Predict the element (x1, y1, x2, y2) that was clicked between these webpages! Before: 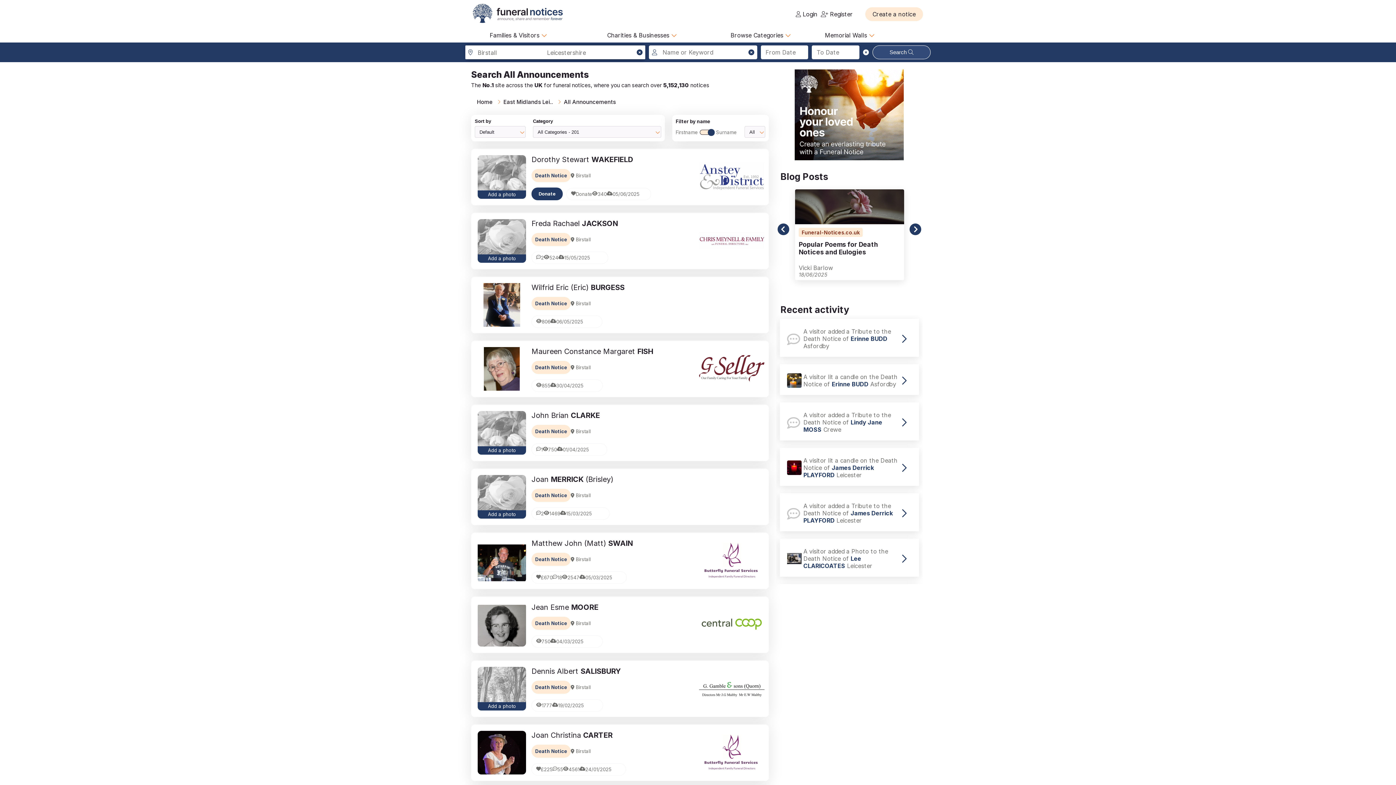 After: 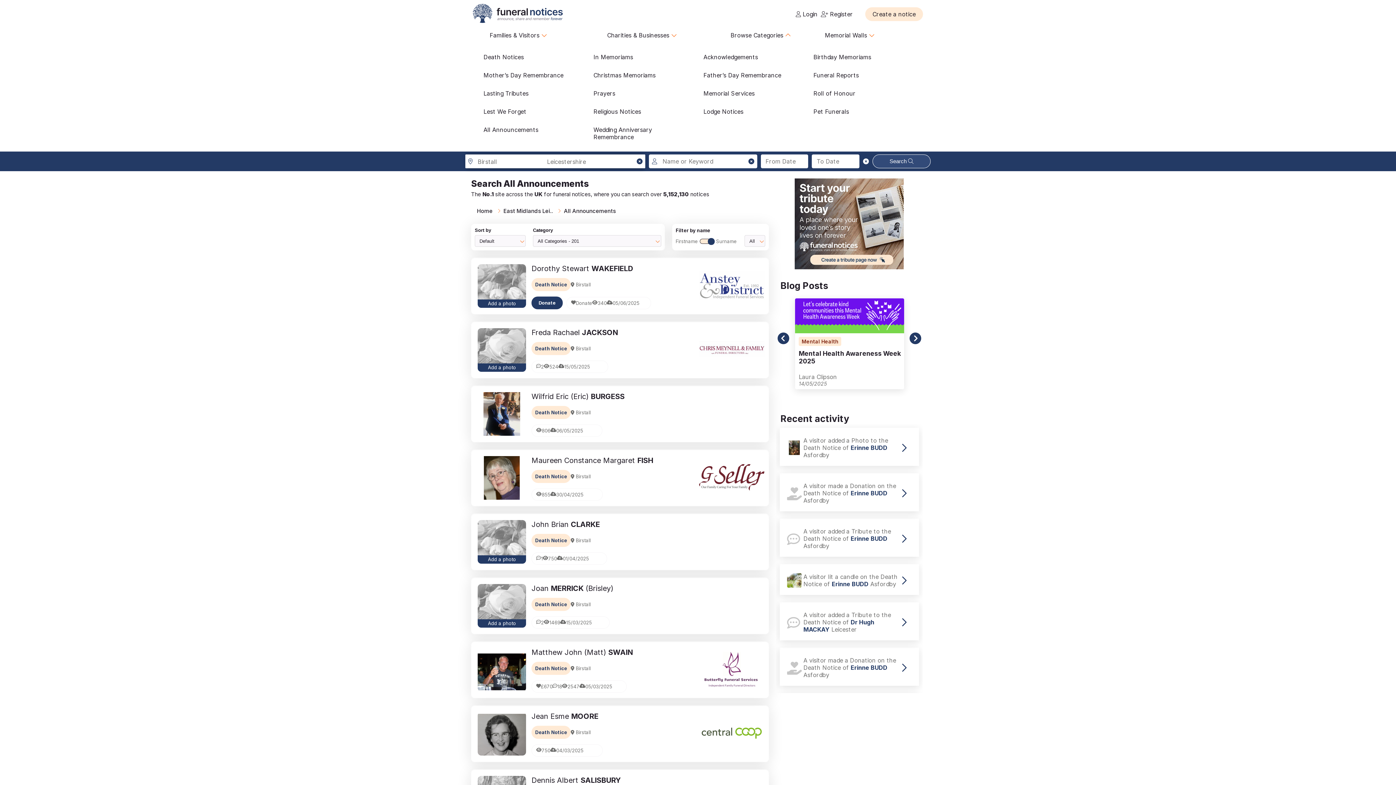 Action: label: Browse Categories bbox: (725, 28, 796, 42)